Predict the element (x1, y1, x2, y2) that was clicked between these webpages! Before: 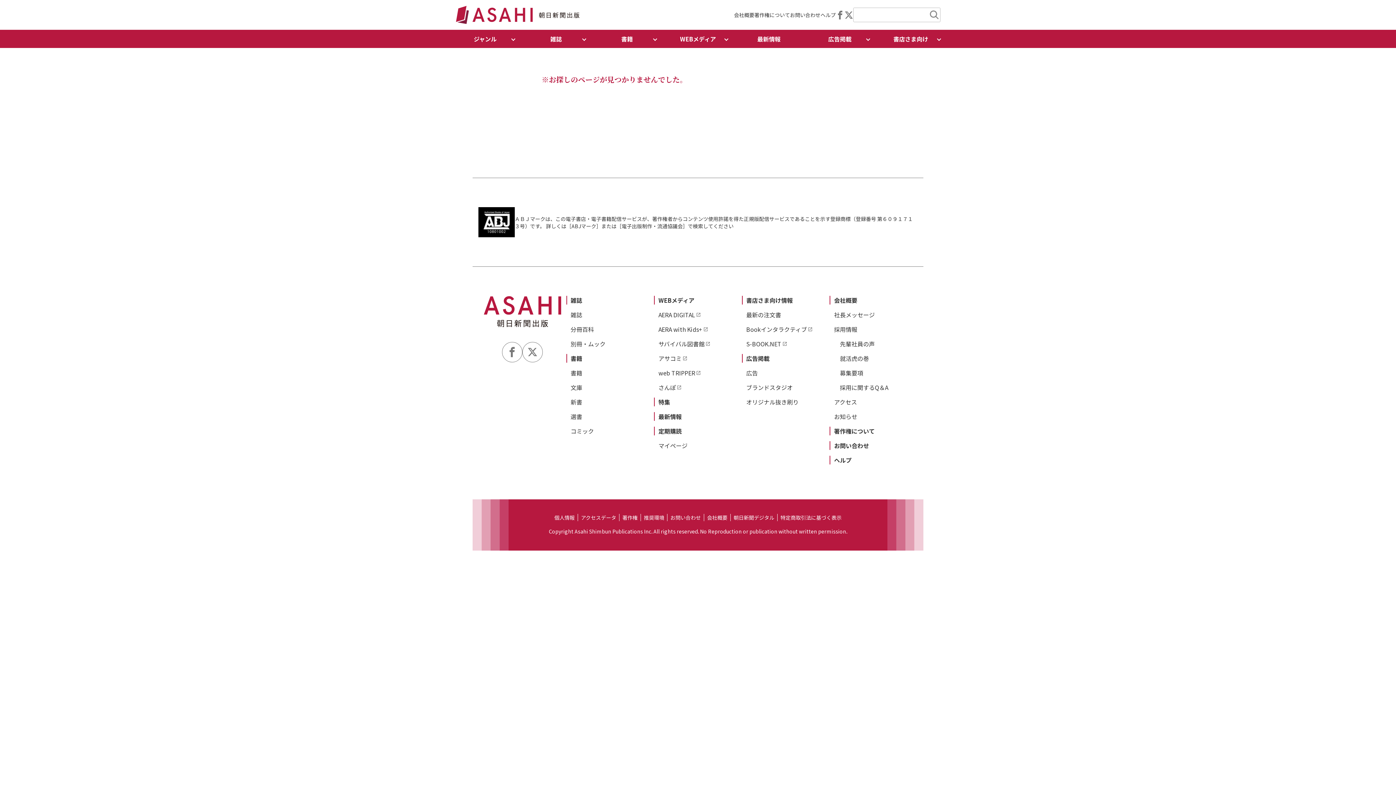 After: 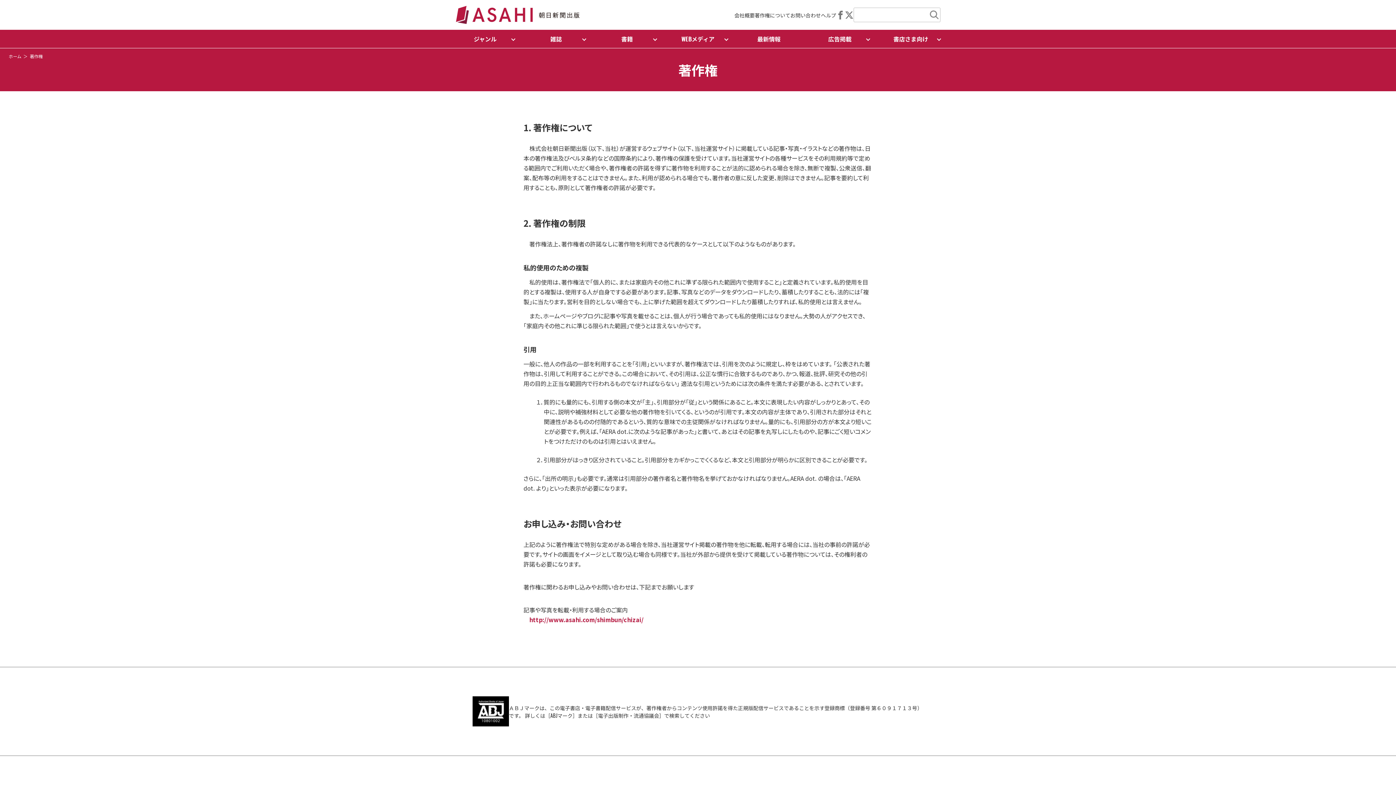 Action: bbox: (619, 514, 641, 521) label: 著作権